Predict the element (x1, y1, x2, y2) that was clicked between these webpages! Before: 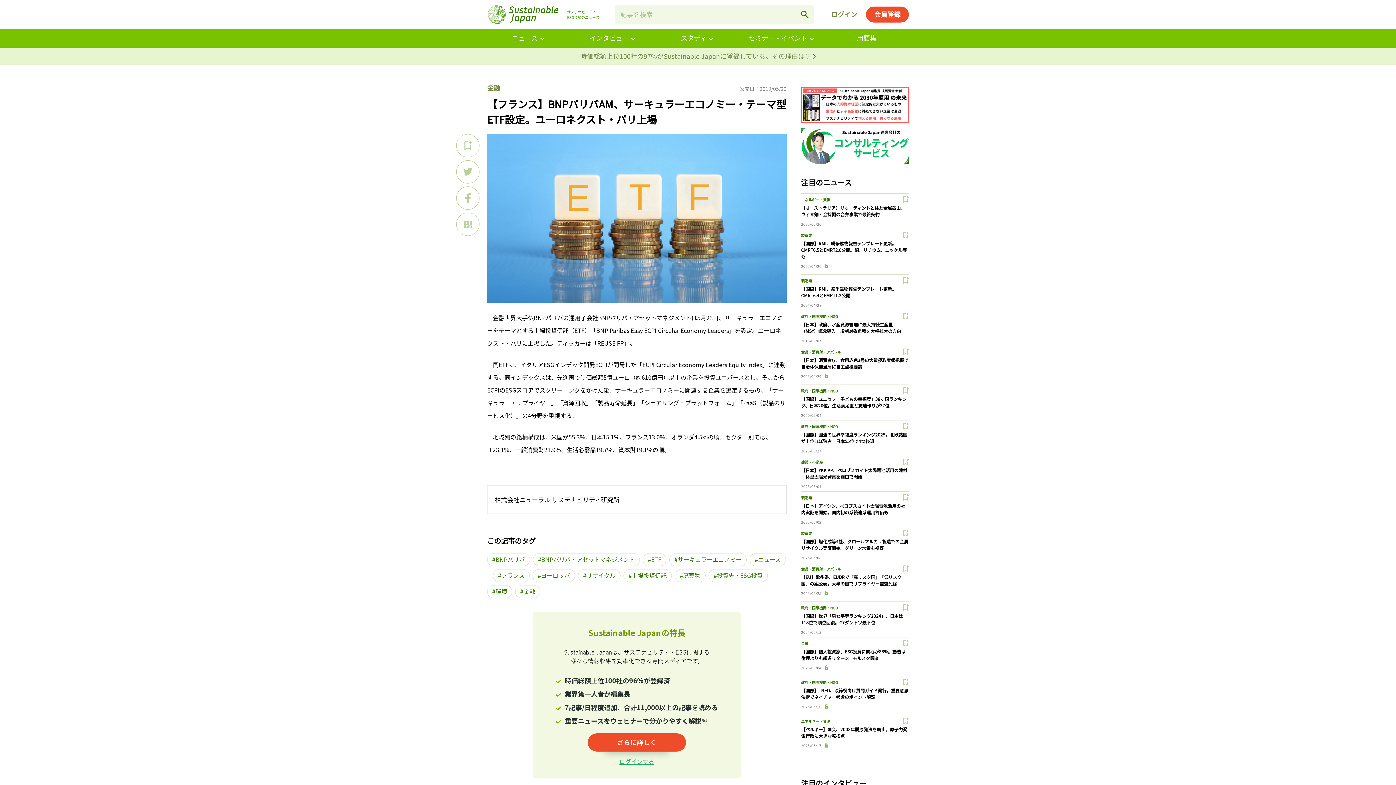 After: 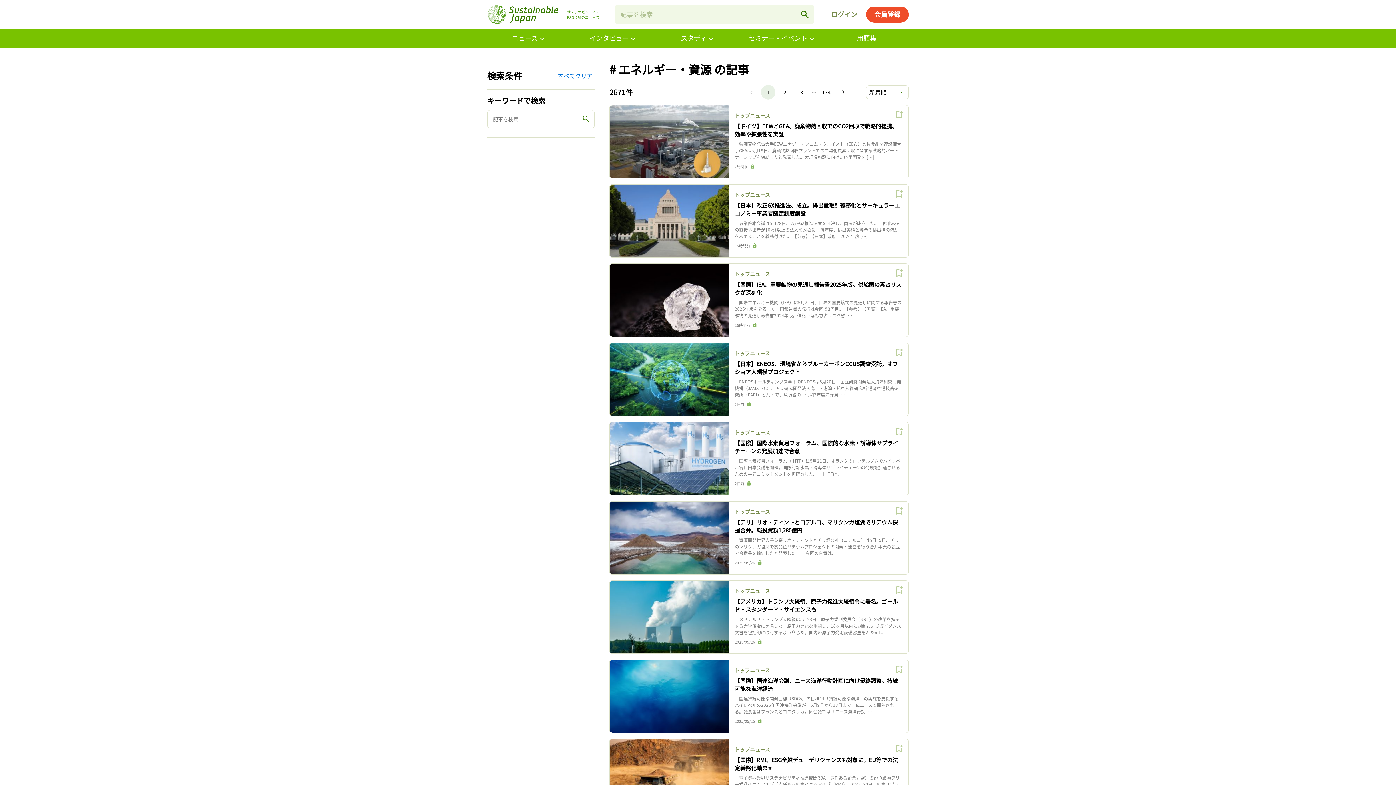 Action: bbox: (801, 719, 830, 724) label: エネルギー・資源